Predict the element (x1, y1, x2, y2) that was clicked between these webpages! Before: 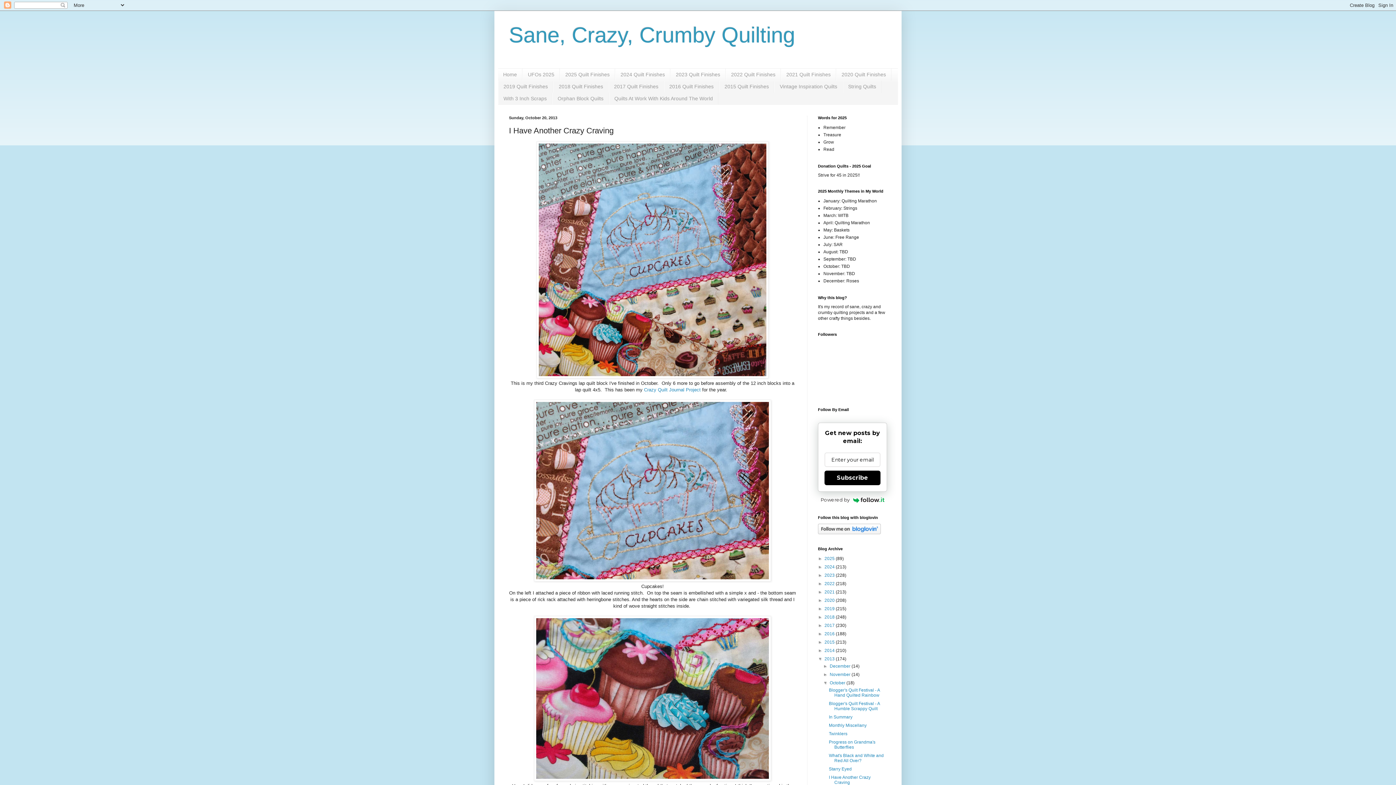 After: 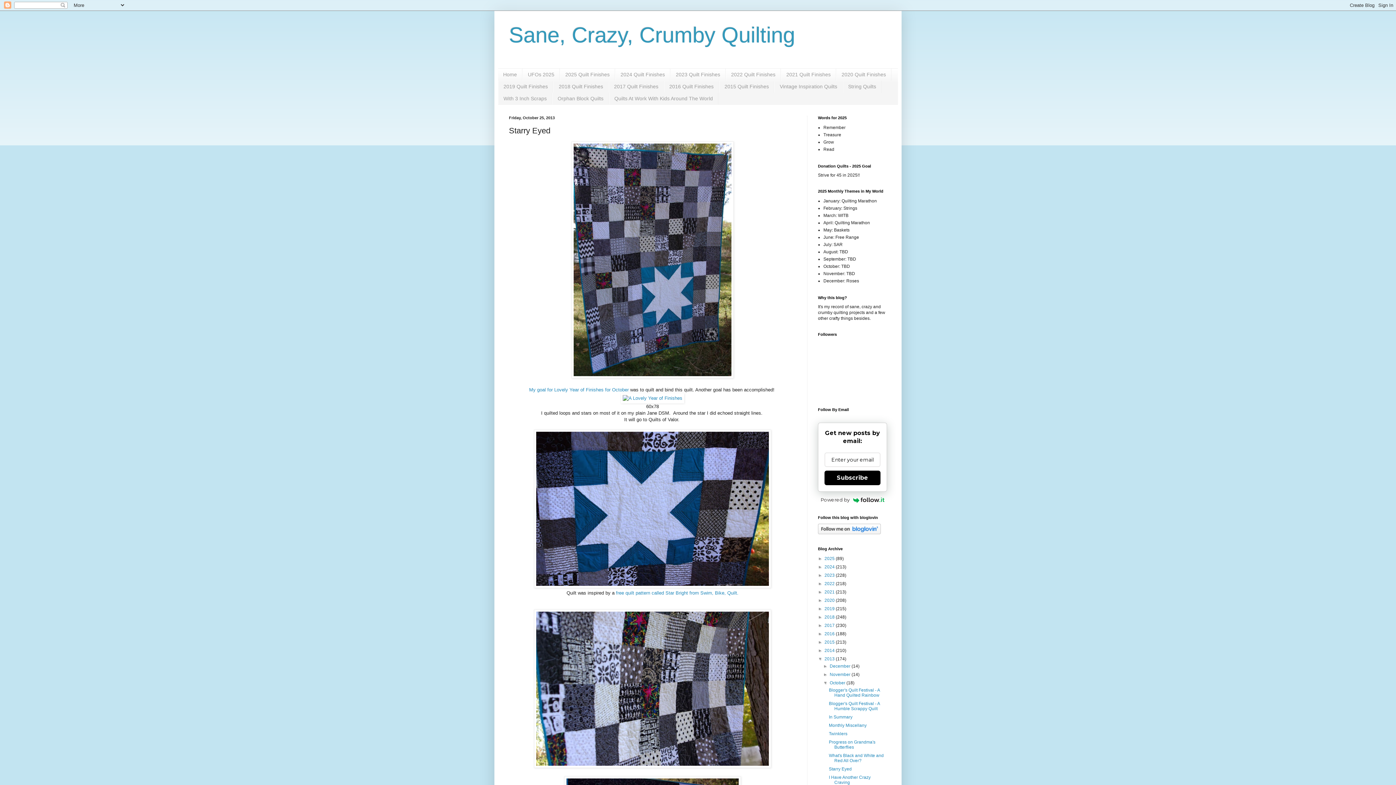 Action: label: Starry Eyed bbox: (829, 767, 851, 772)